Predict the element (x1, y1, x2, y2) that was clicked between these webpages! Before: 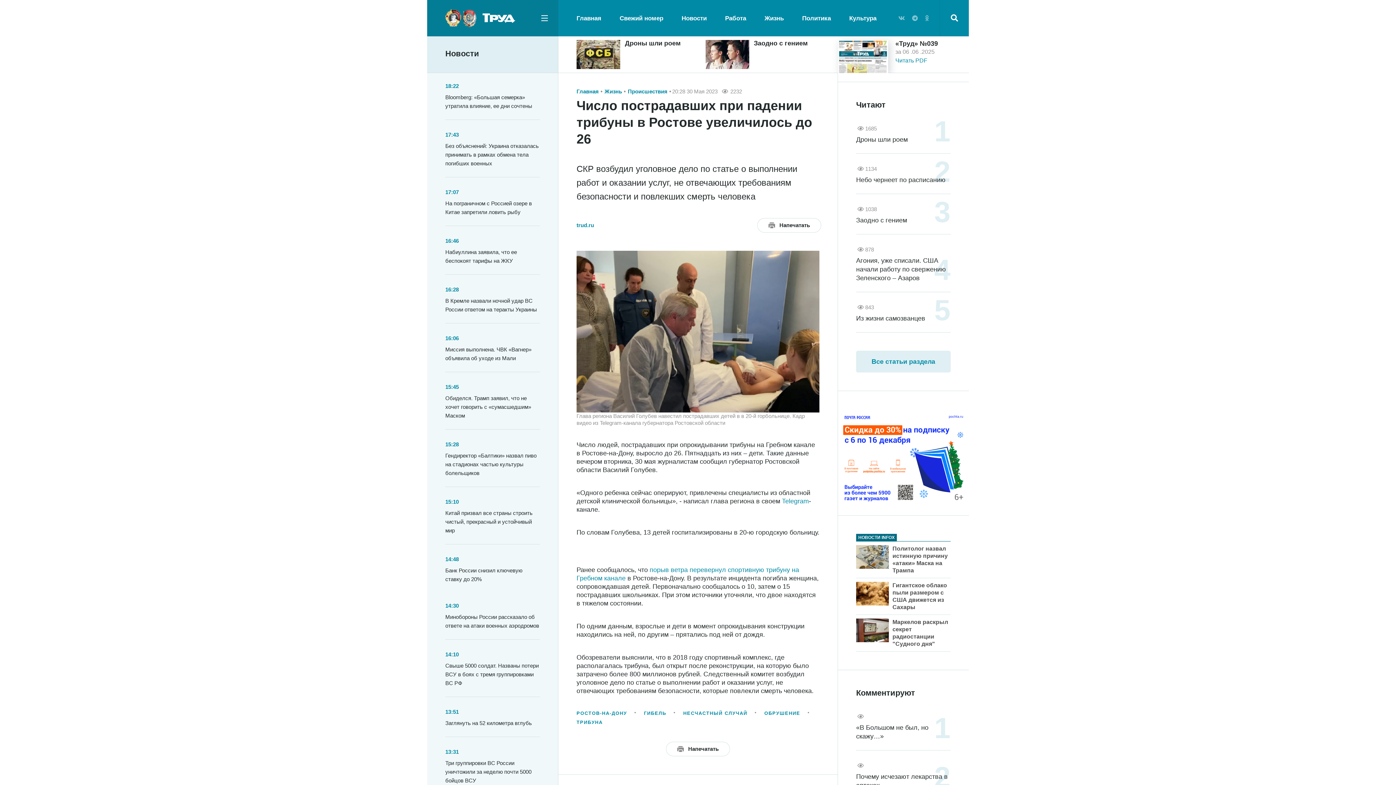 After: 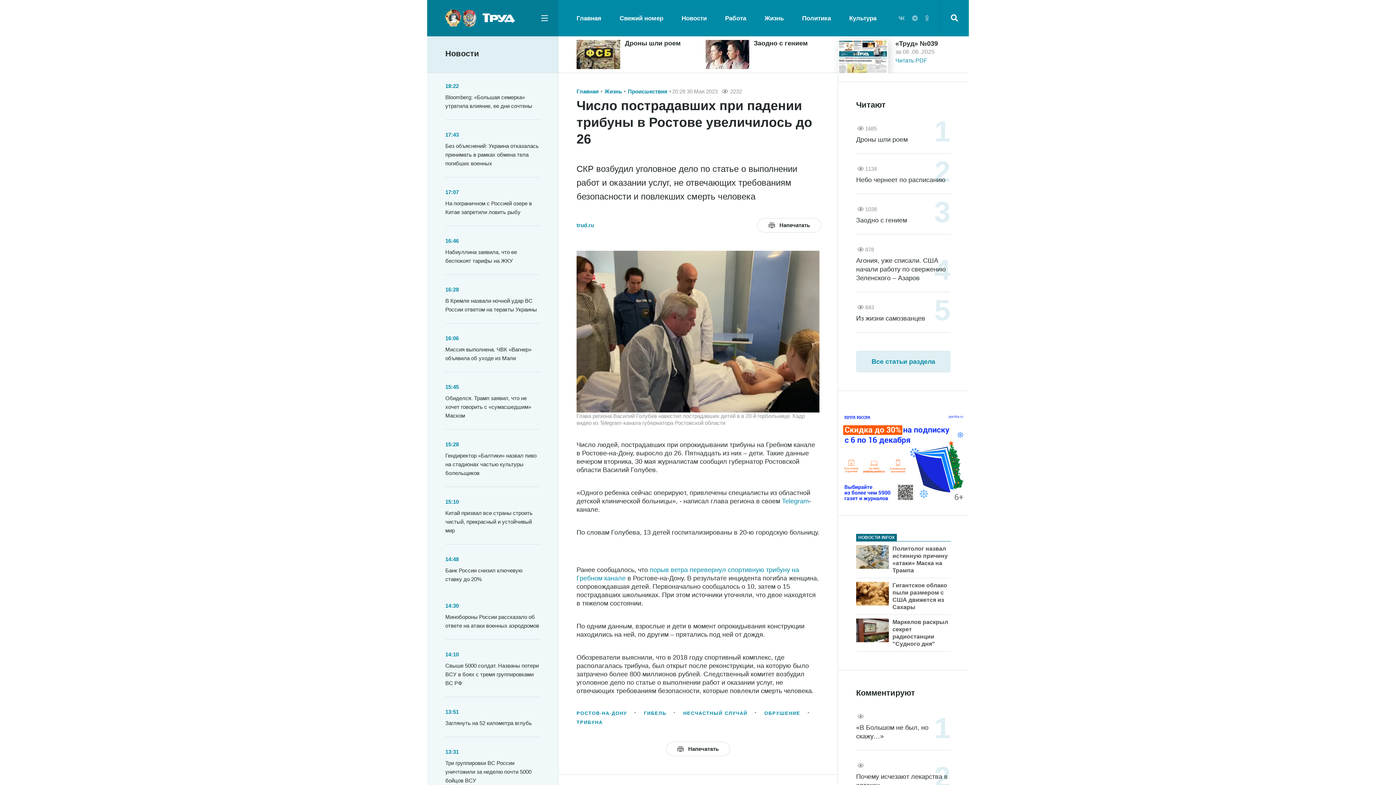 Action: bbox: (856, 534, 897, 541) label: НОВОСТИ INFOX